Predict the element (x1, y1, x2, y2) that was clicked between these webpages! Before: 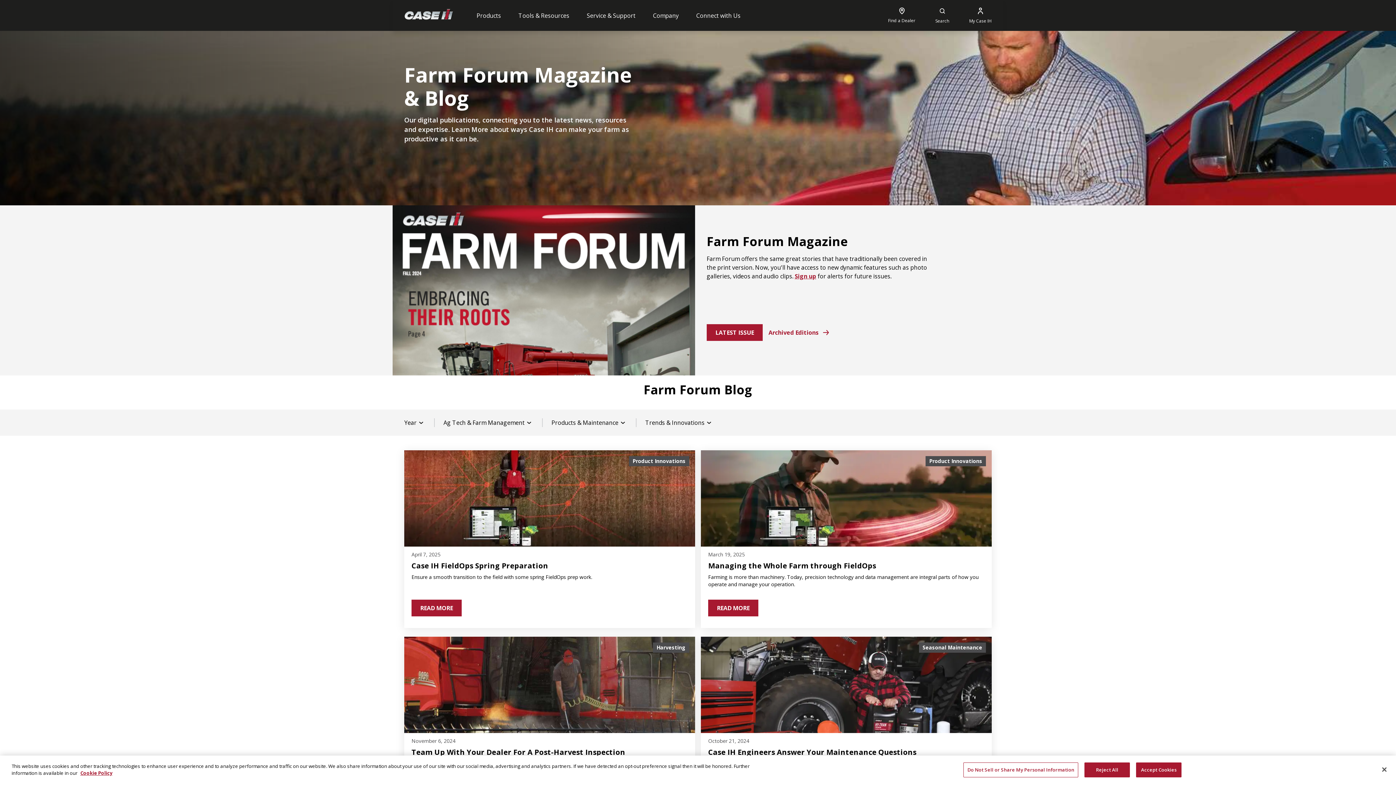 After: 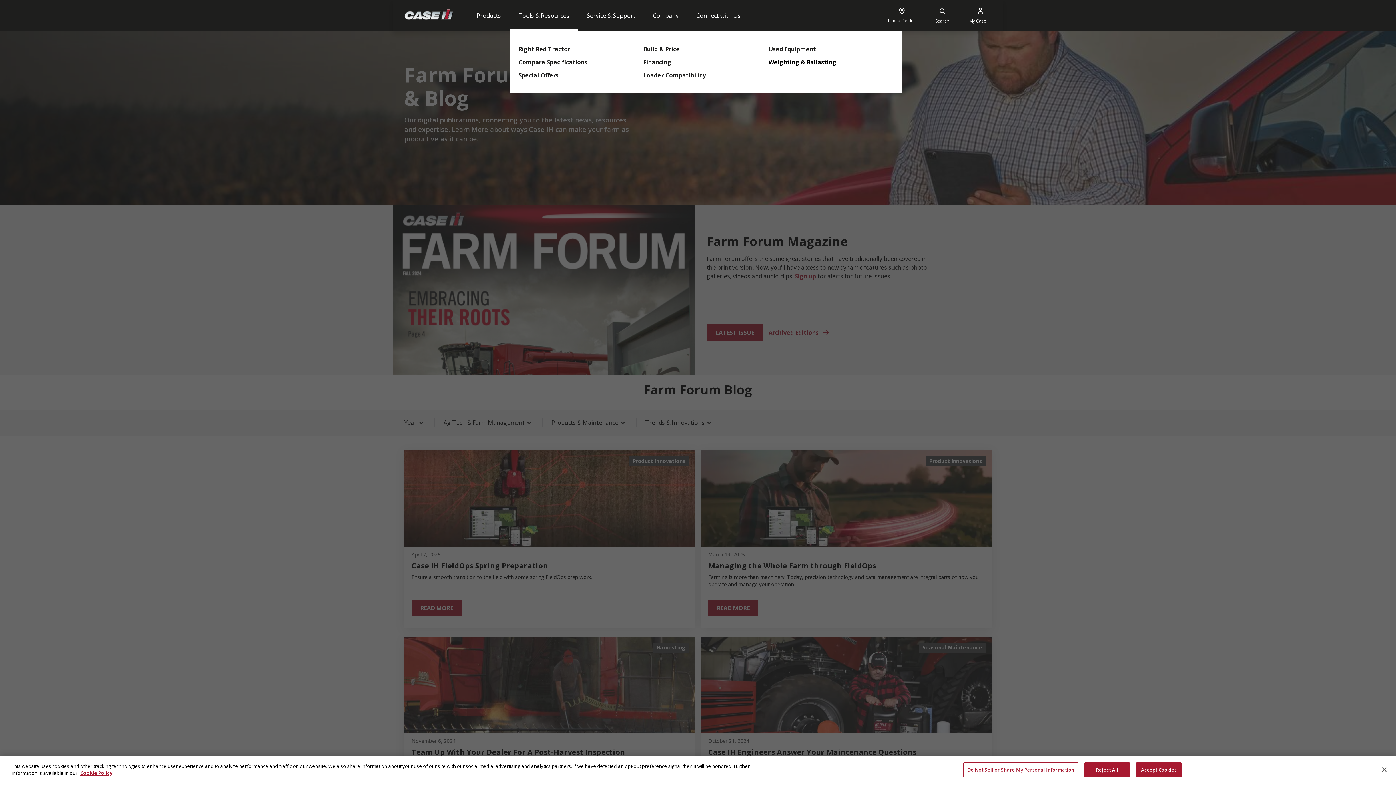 Action: label: Tools & Resources bbox: (509, 0, 578, 30)